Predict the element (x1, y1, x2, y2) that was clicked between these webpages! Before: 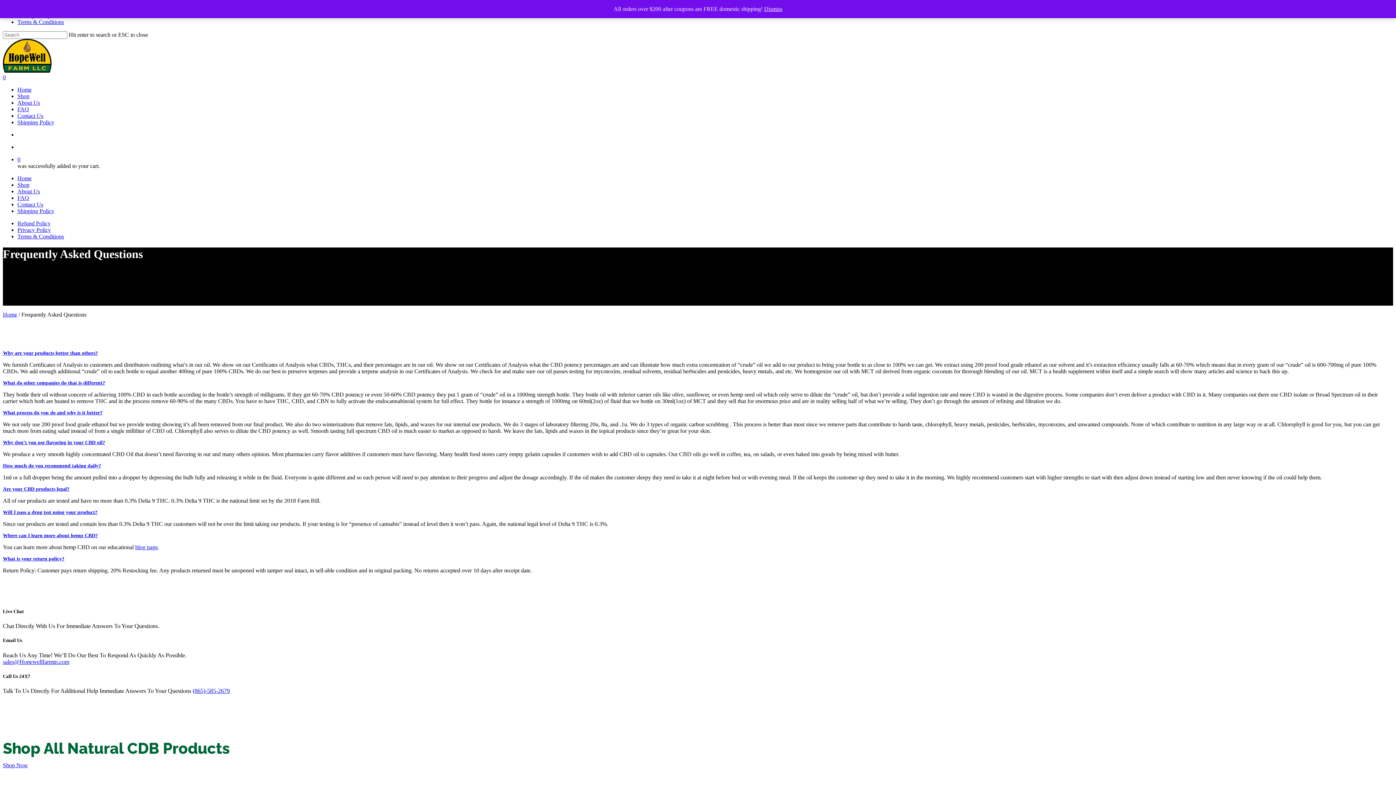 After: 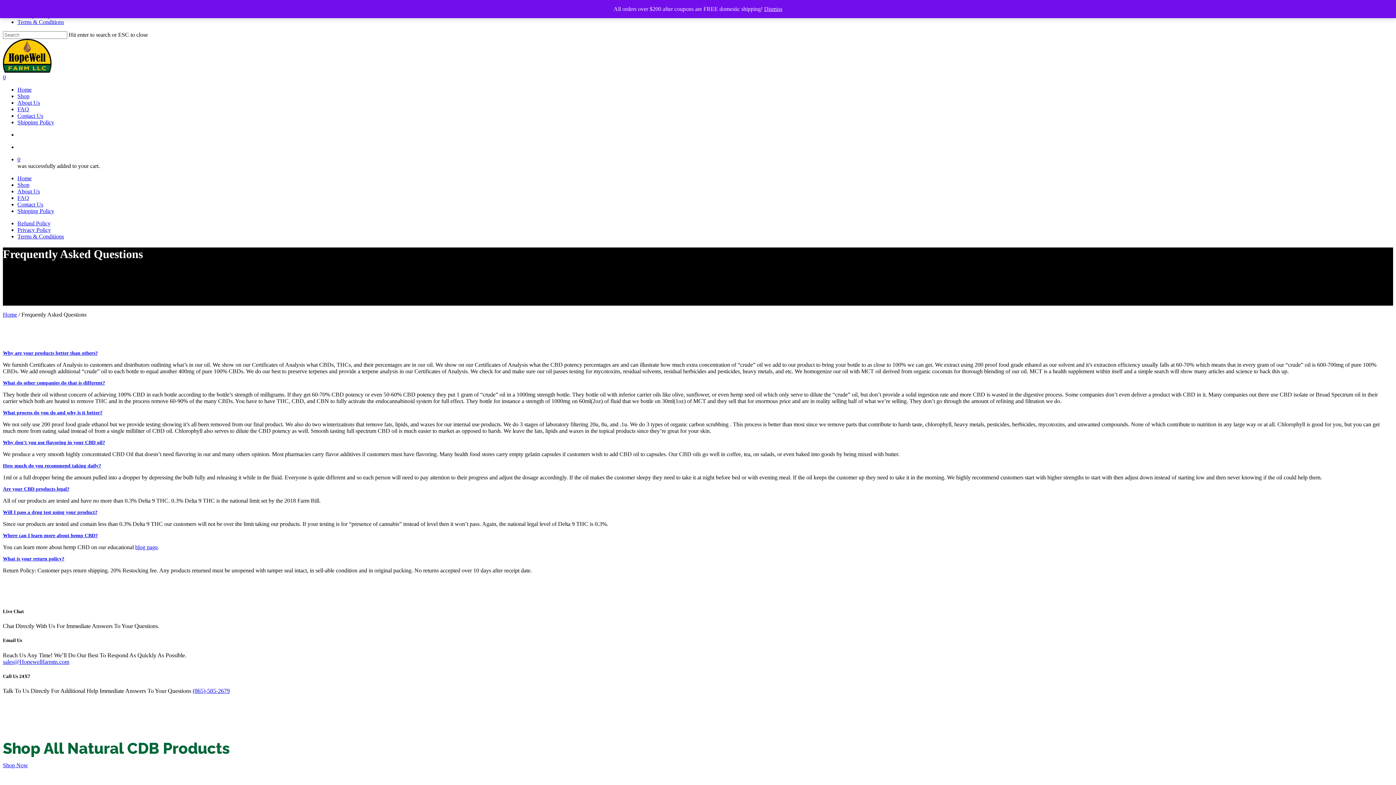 Action: label: What is your return policy? bbox: (2, 556, 64, 561)